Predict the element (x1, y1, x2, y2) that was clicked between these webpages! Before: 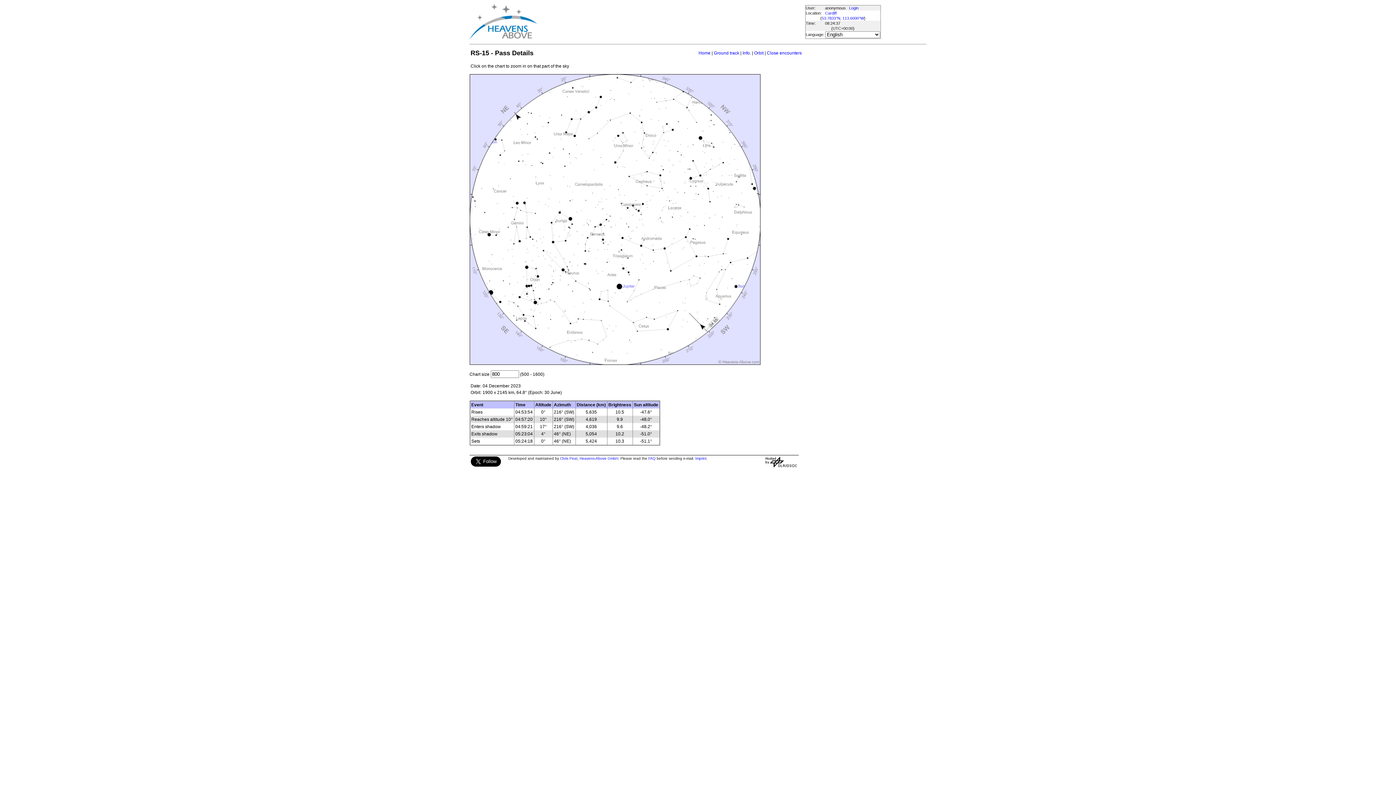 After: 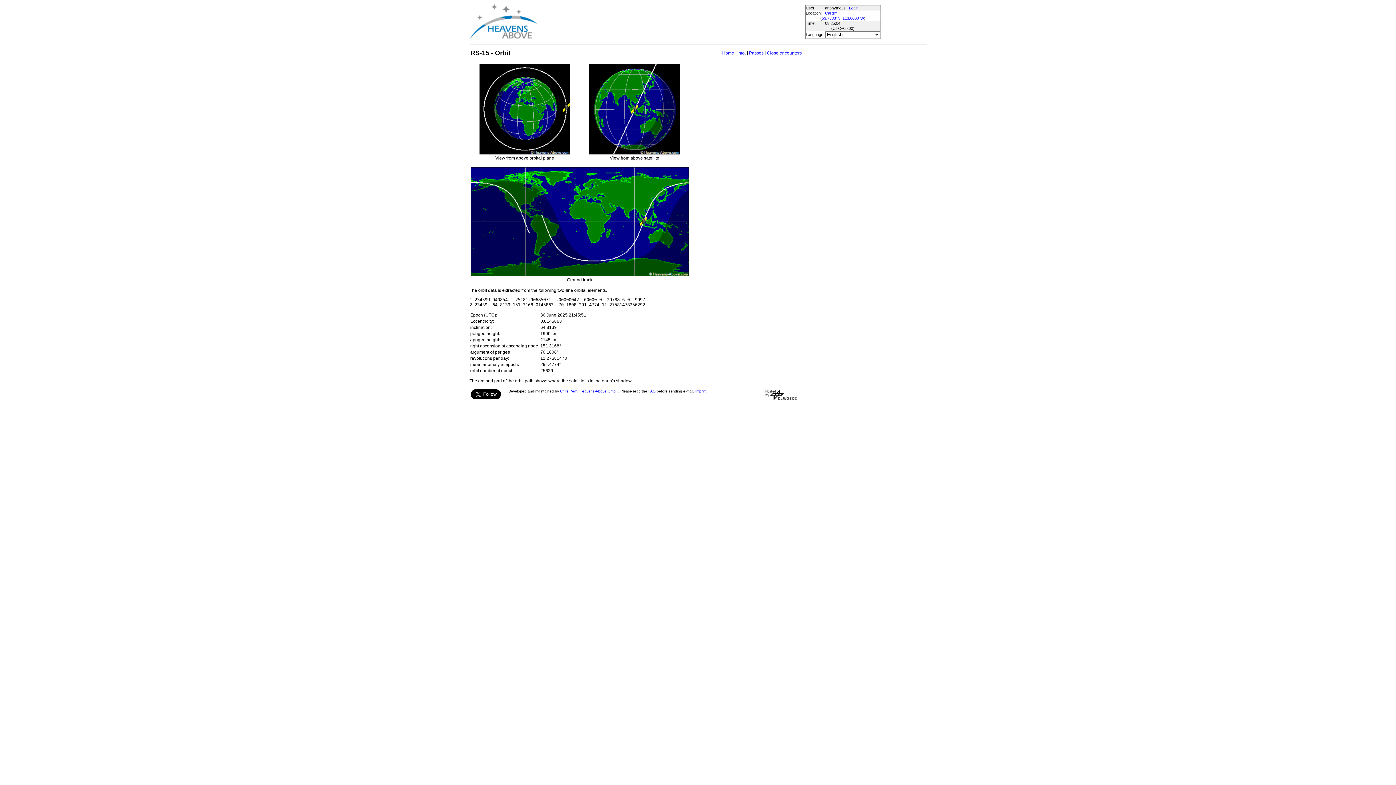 Action: bbox: (754, 50, 763, 55) label: Orbit